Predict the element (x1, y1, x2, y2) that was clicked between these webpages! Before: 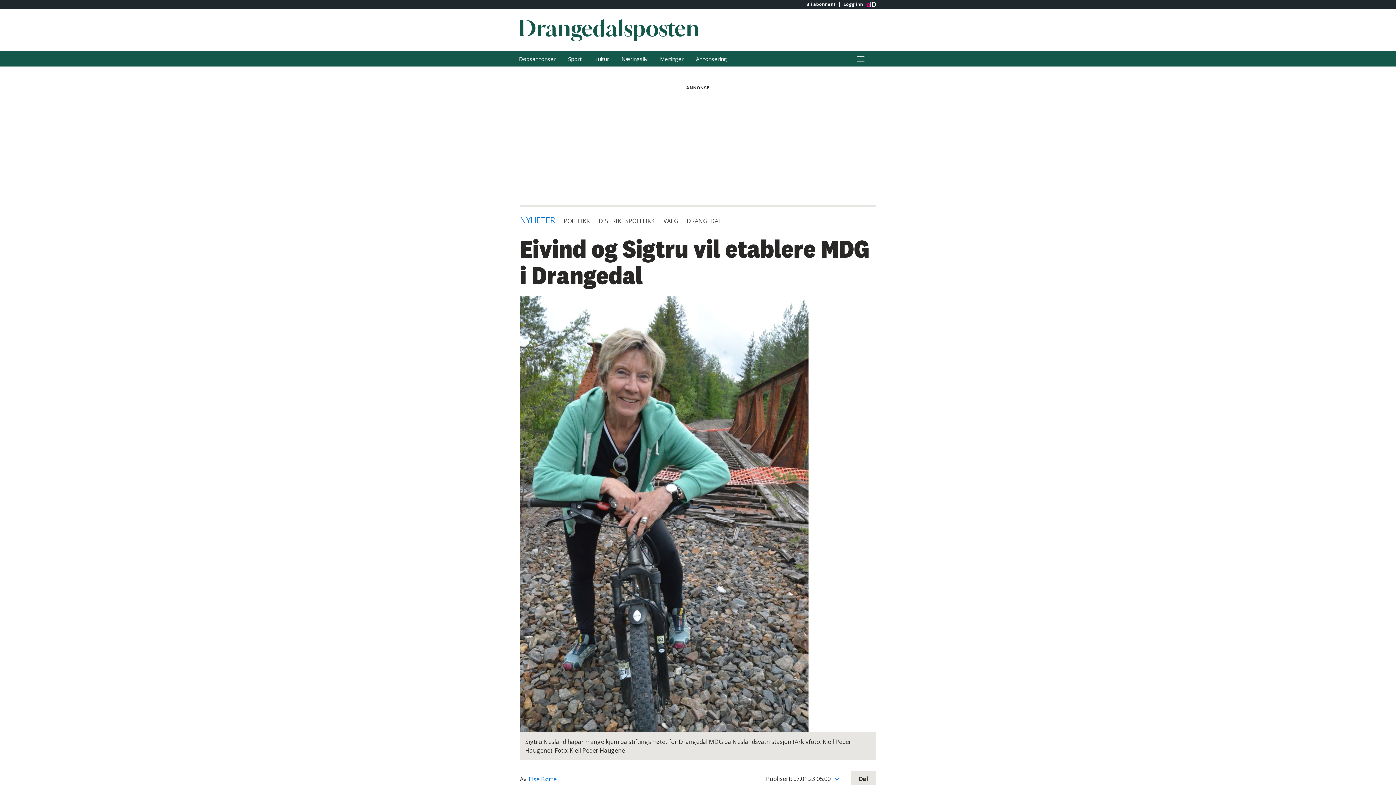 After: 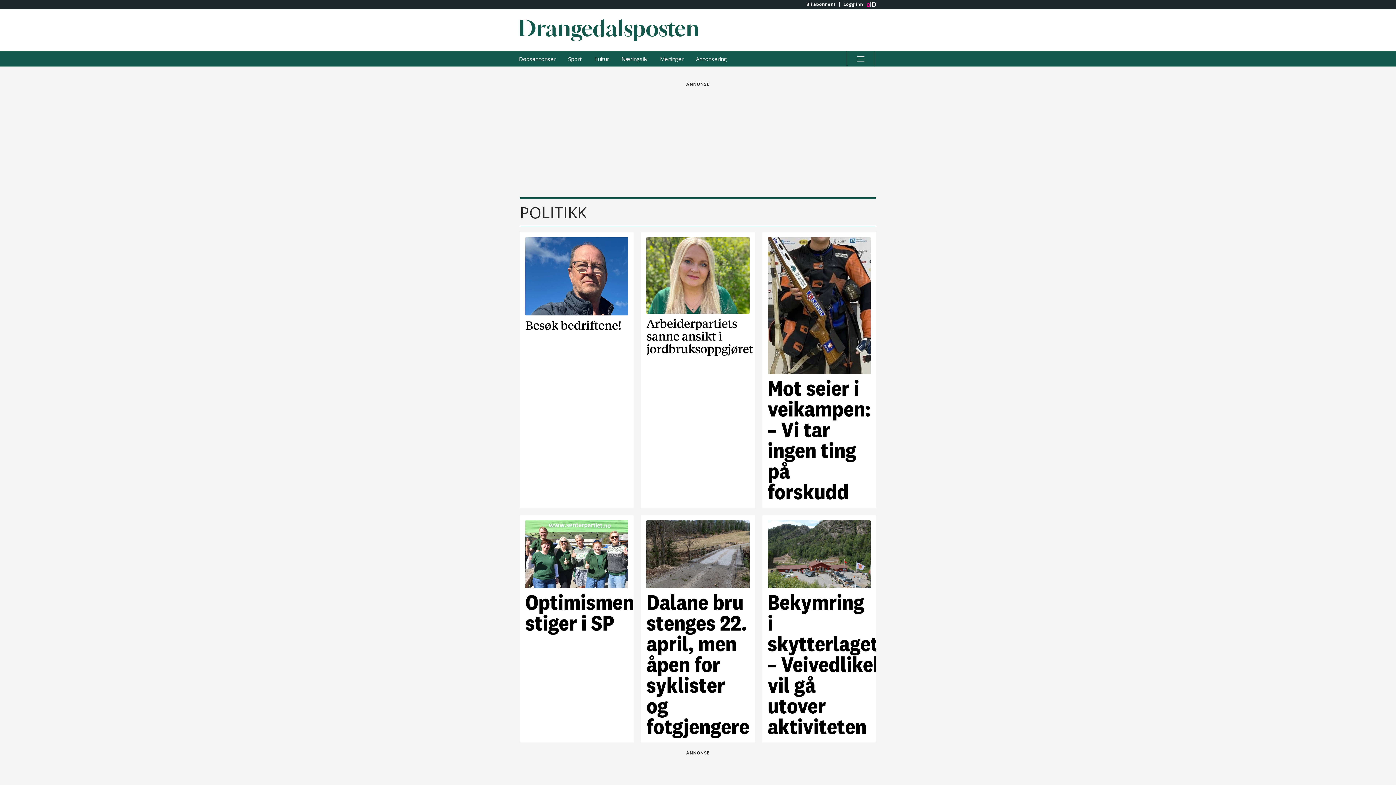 Action: label: POLITIKK bbox: (564, 217, 590, 225)